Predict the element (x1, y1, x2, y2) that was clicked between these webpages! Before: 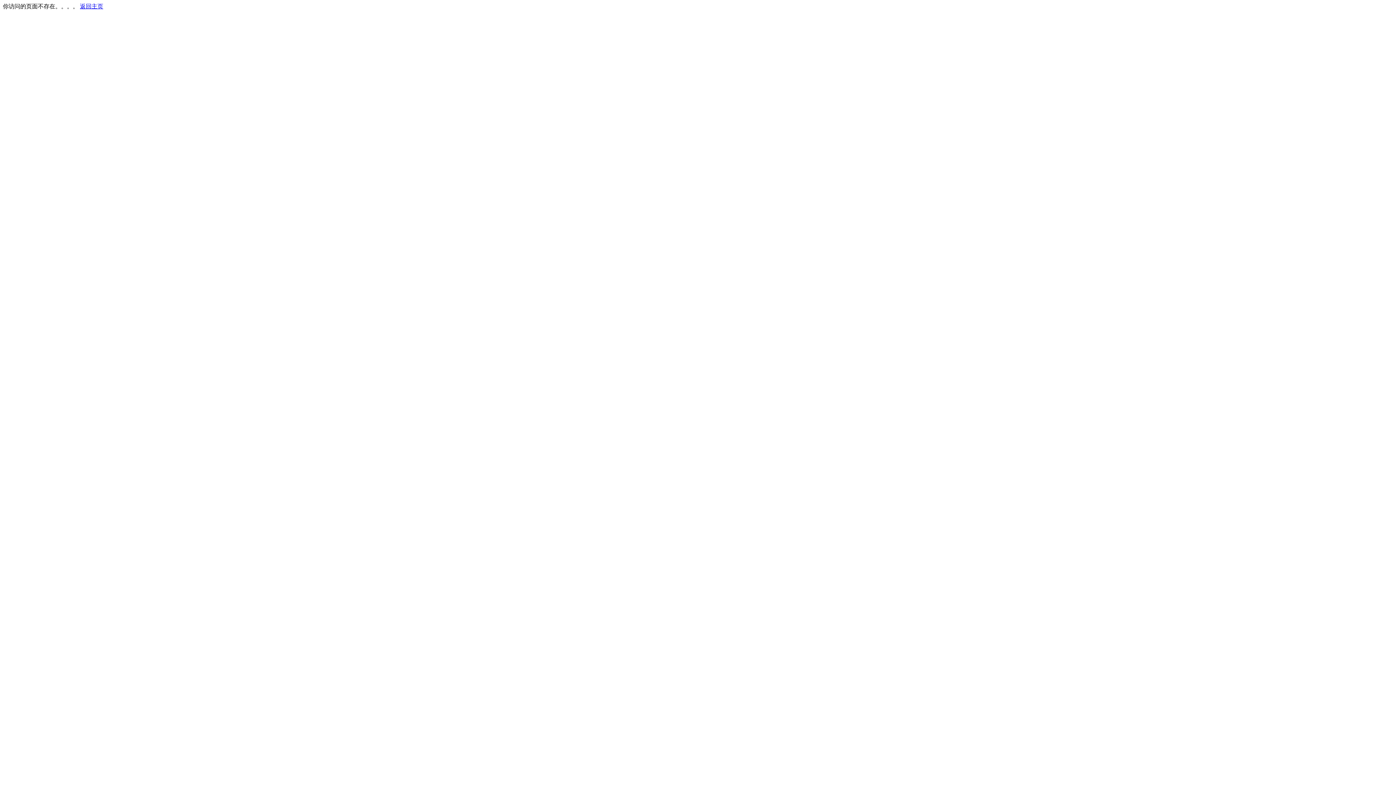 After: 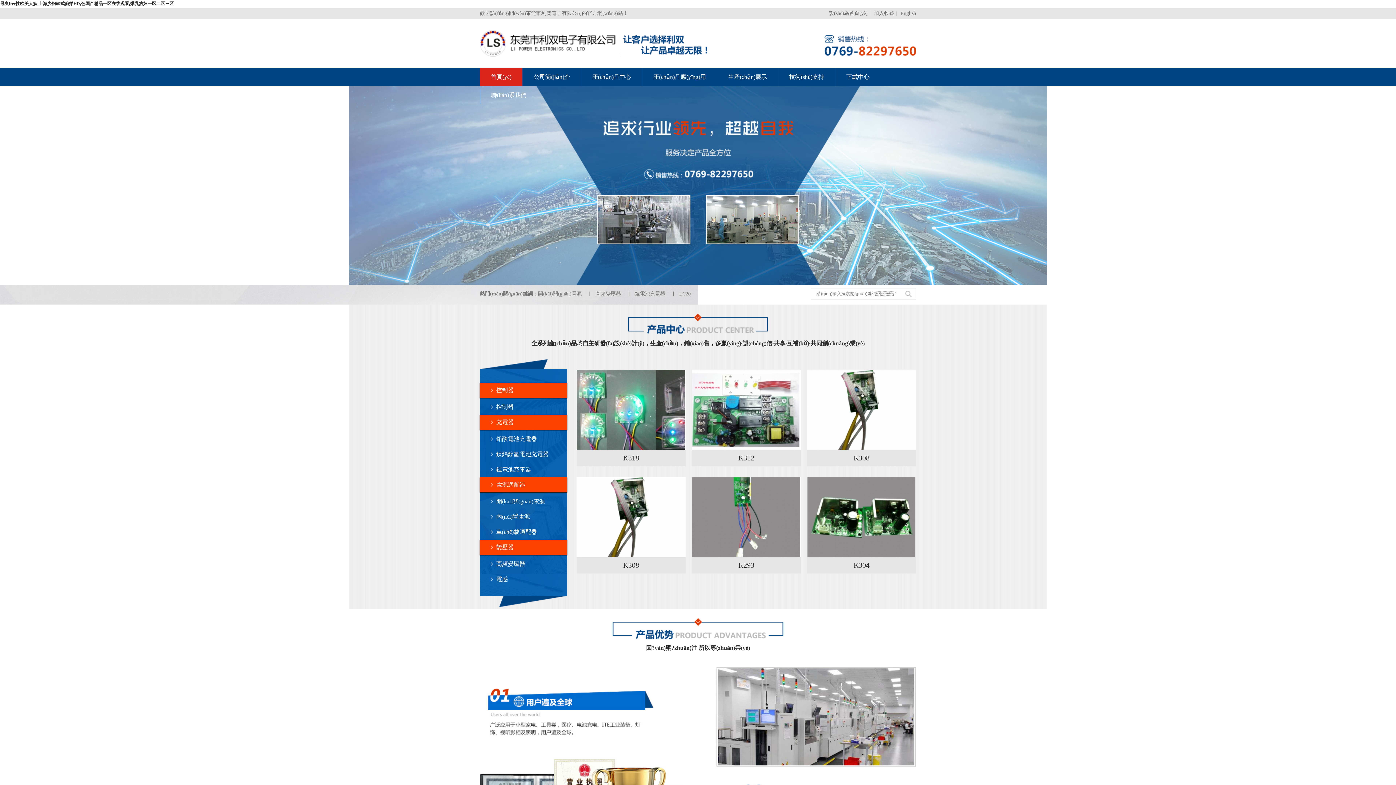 Action: bbox: (80, 3, 103, 9) label: 返回主页